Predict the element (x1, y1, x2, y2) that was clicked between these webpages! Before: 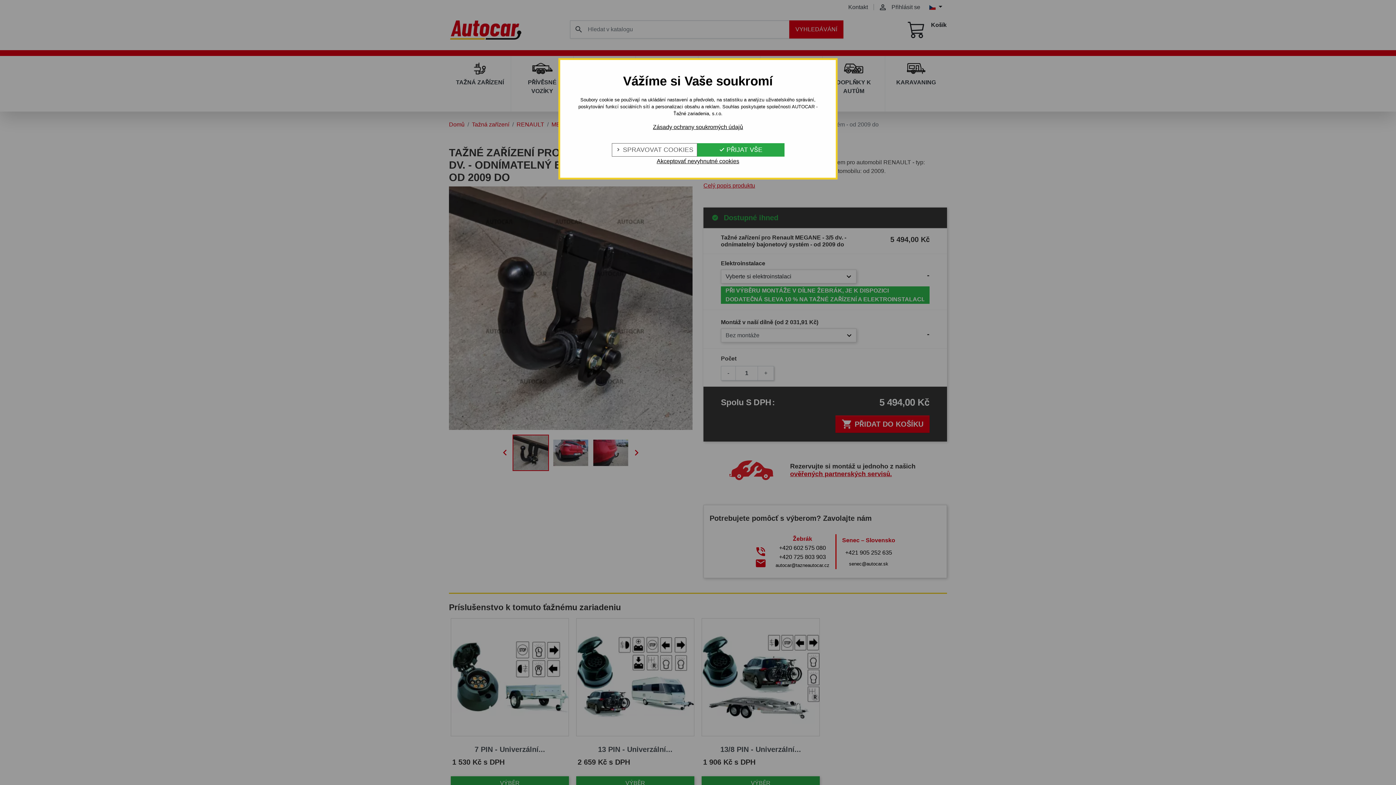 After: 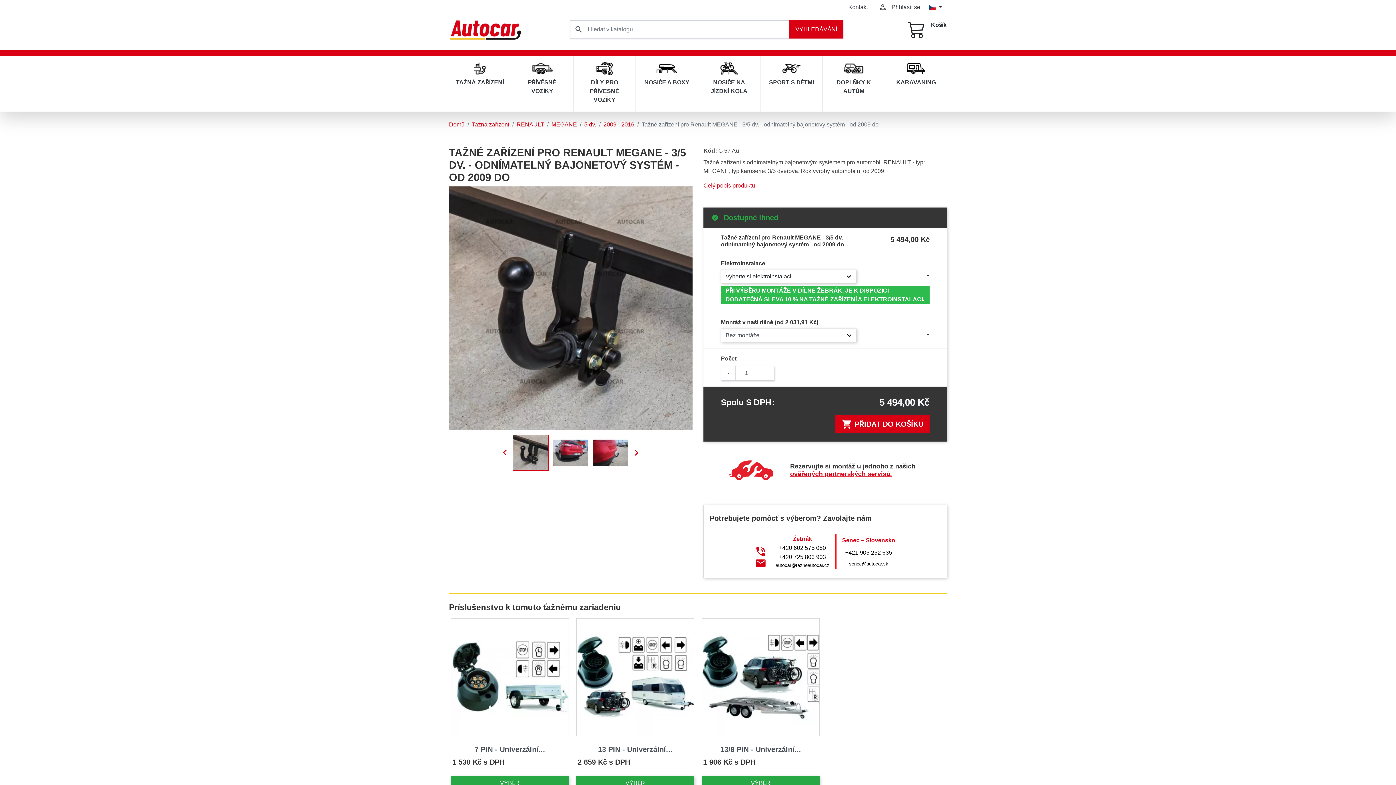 Action: label: Akceptovať nevyhnutné cookies bbox: (654, 156, 741, 166)